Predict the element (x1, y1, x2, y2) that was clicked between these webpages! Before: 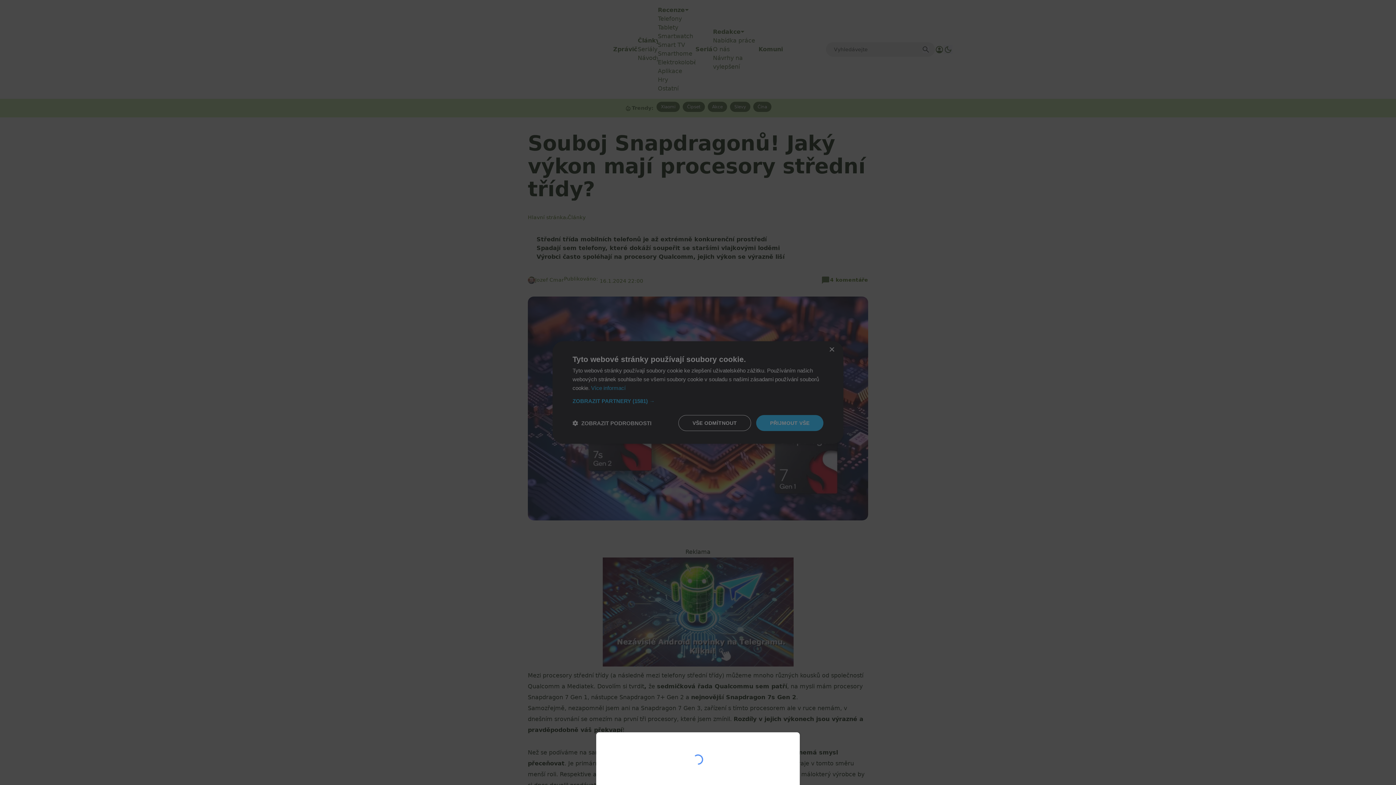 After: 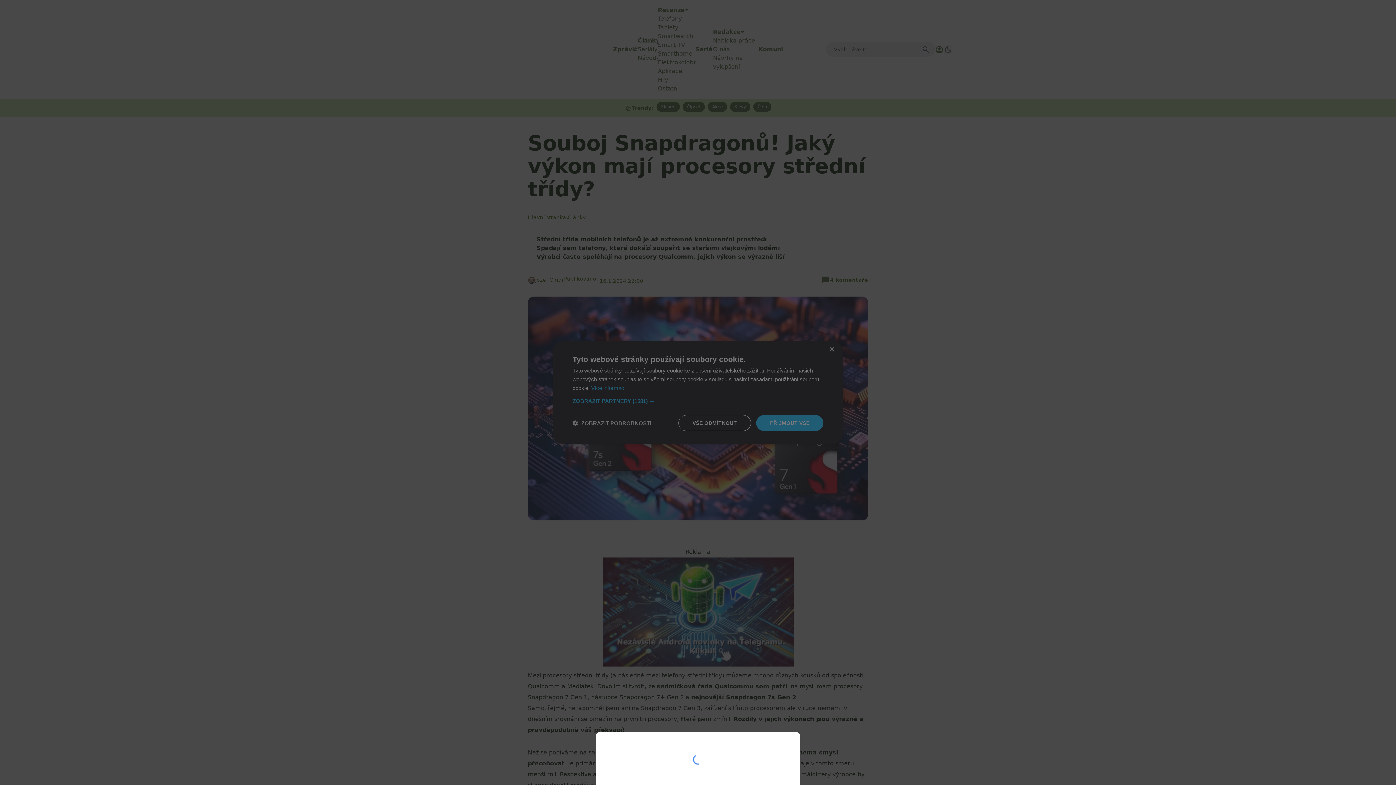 Action: bbox: (0, 0, 1396, 785)